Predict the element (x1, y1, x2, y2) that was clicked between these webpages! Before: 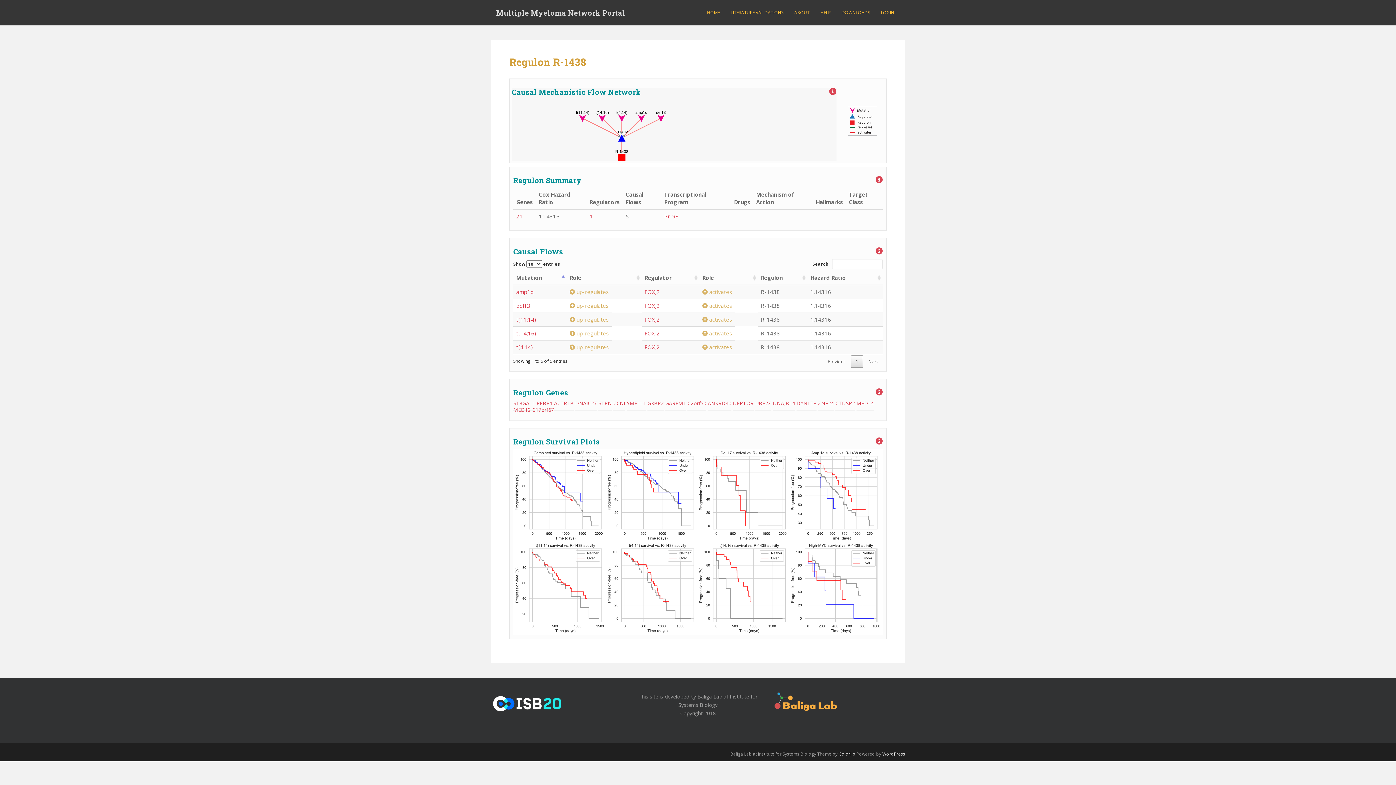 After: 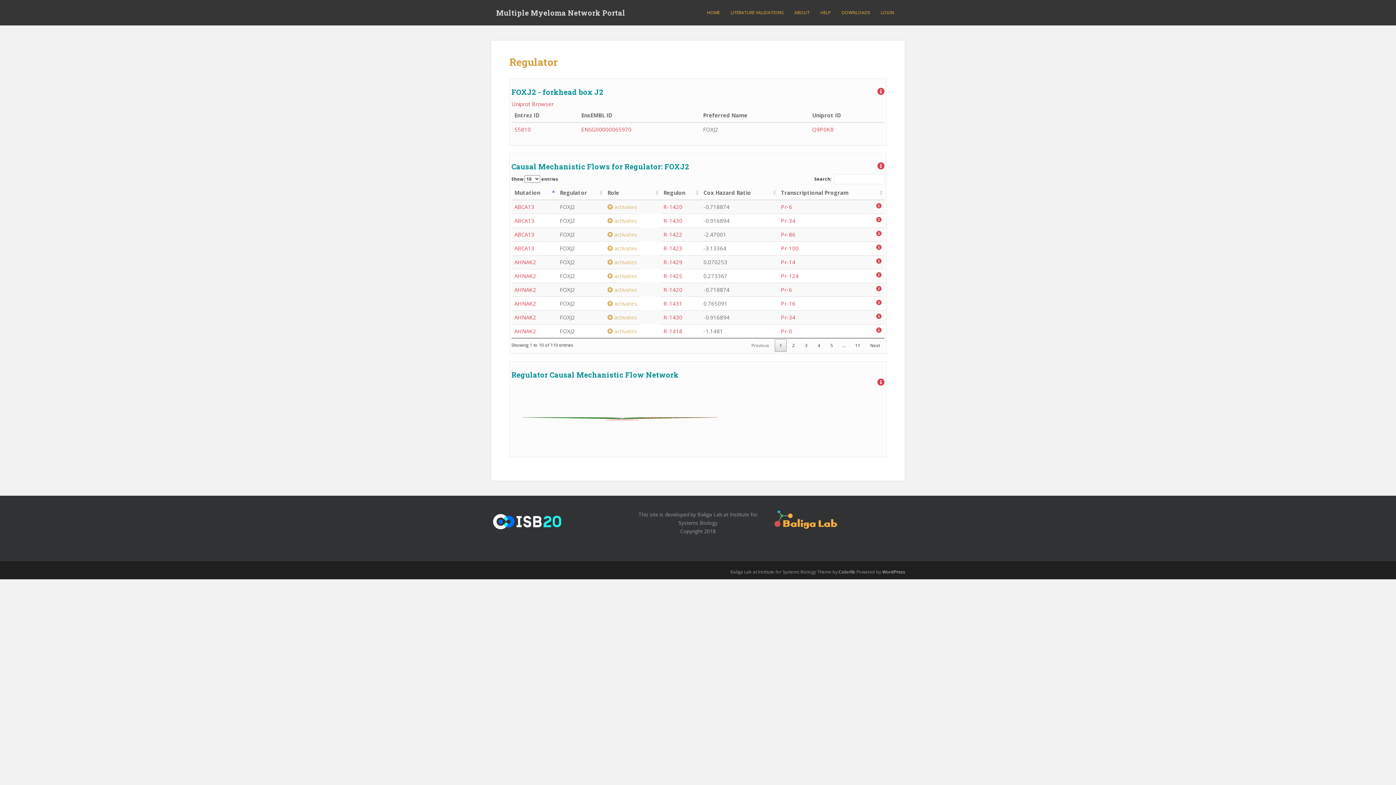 Action: bbox: (644, 343, 660, 350) label: FOXJ2